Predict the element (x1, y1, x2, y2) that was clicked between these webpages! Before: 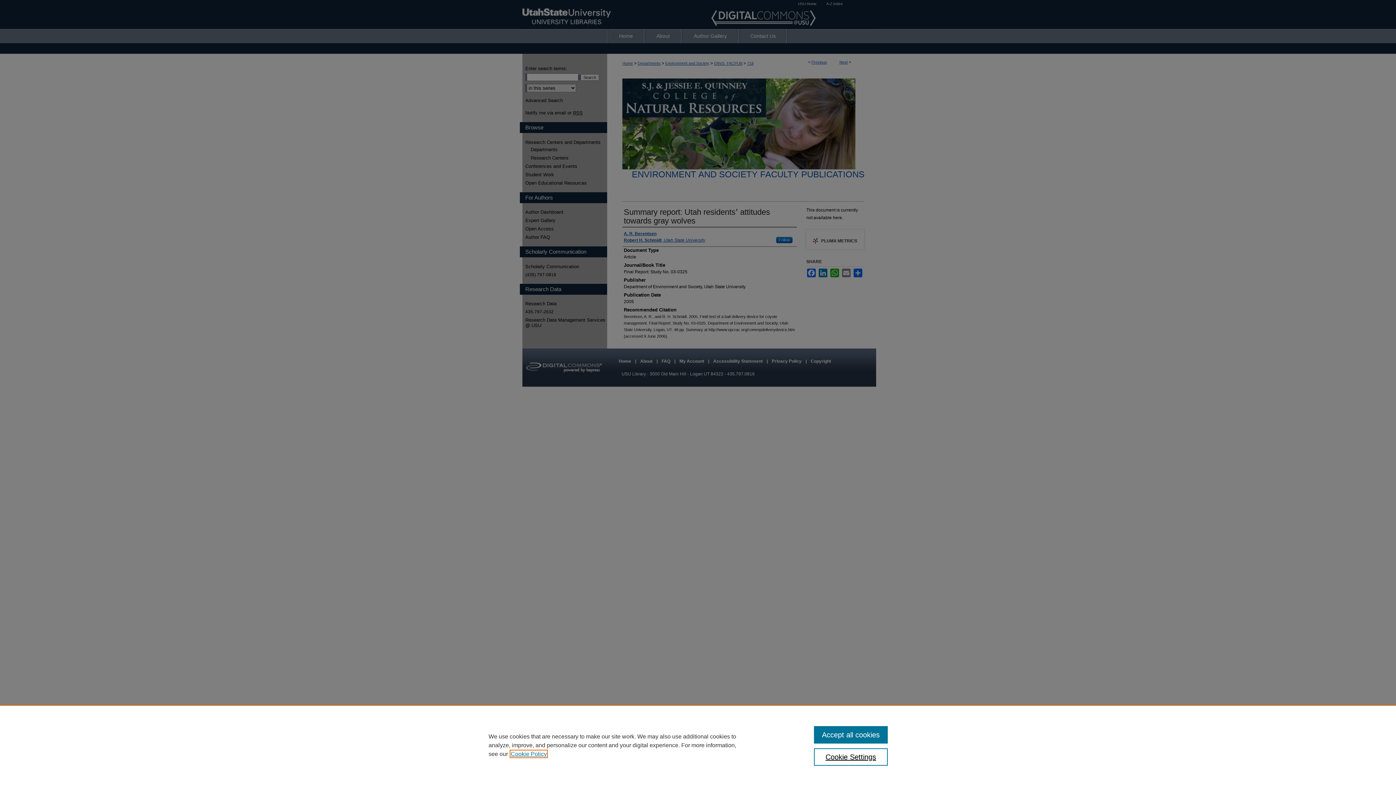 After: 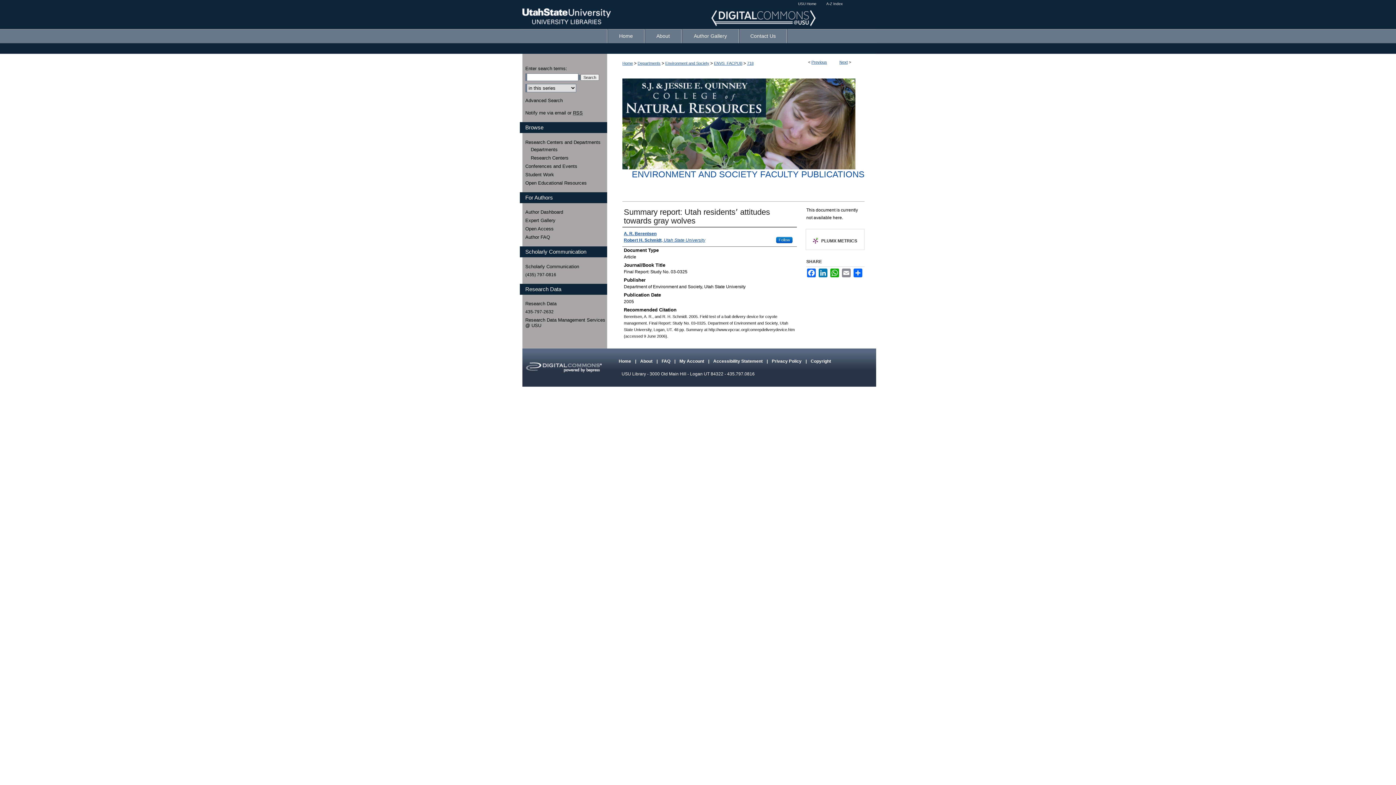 Action: bbox: (814, 726, 887, 744) label: Accept all cookies